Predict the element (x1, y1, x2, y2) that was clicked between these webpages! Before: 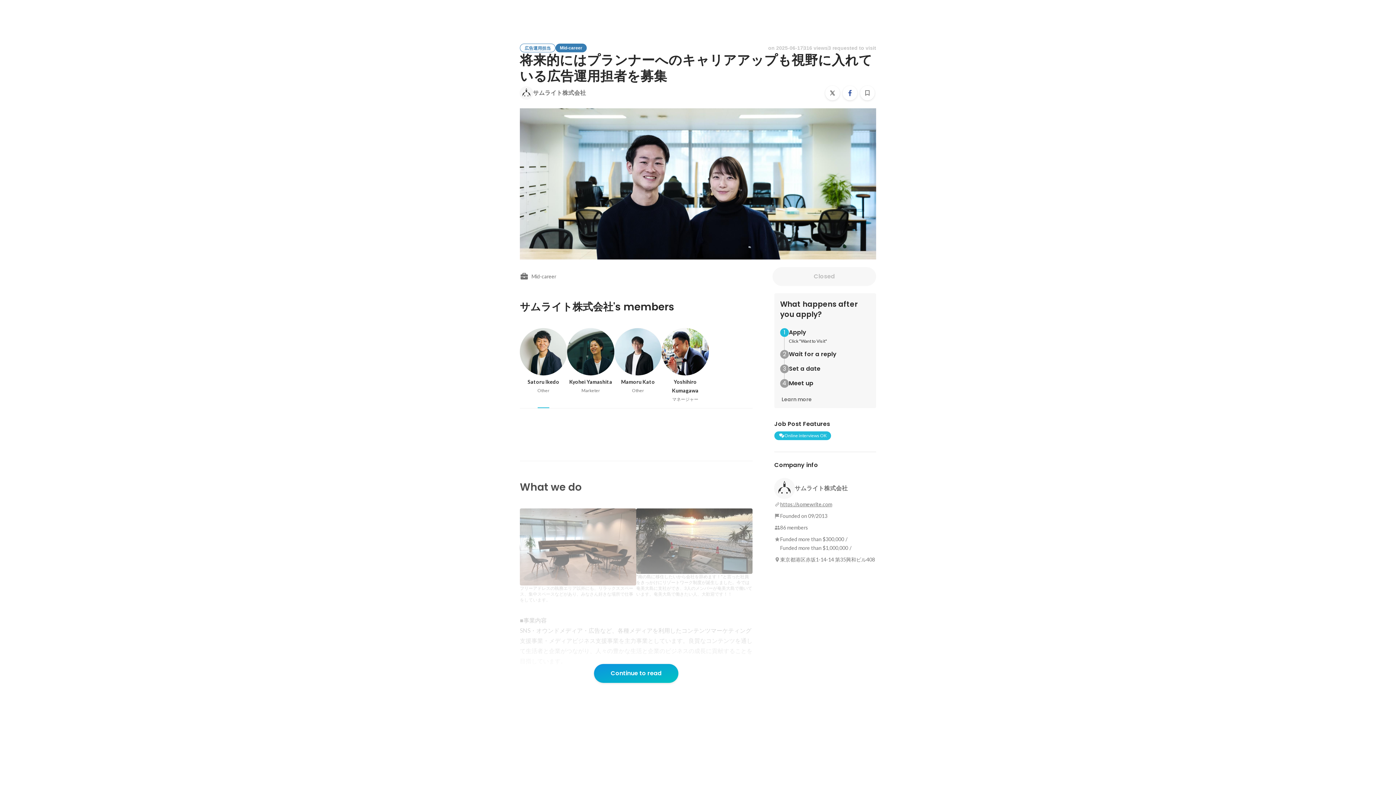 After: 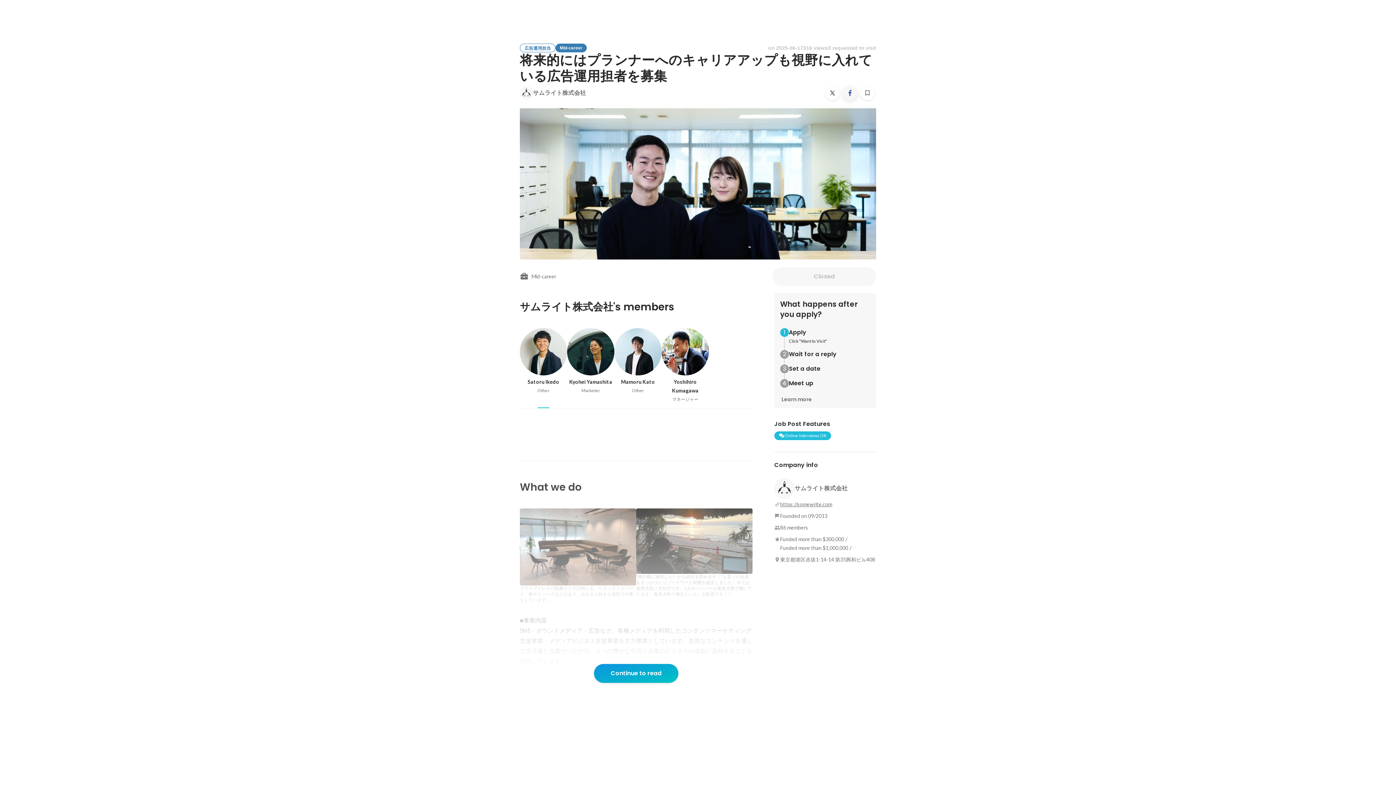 Action: bbox: (842, 85, 857, 100)